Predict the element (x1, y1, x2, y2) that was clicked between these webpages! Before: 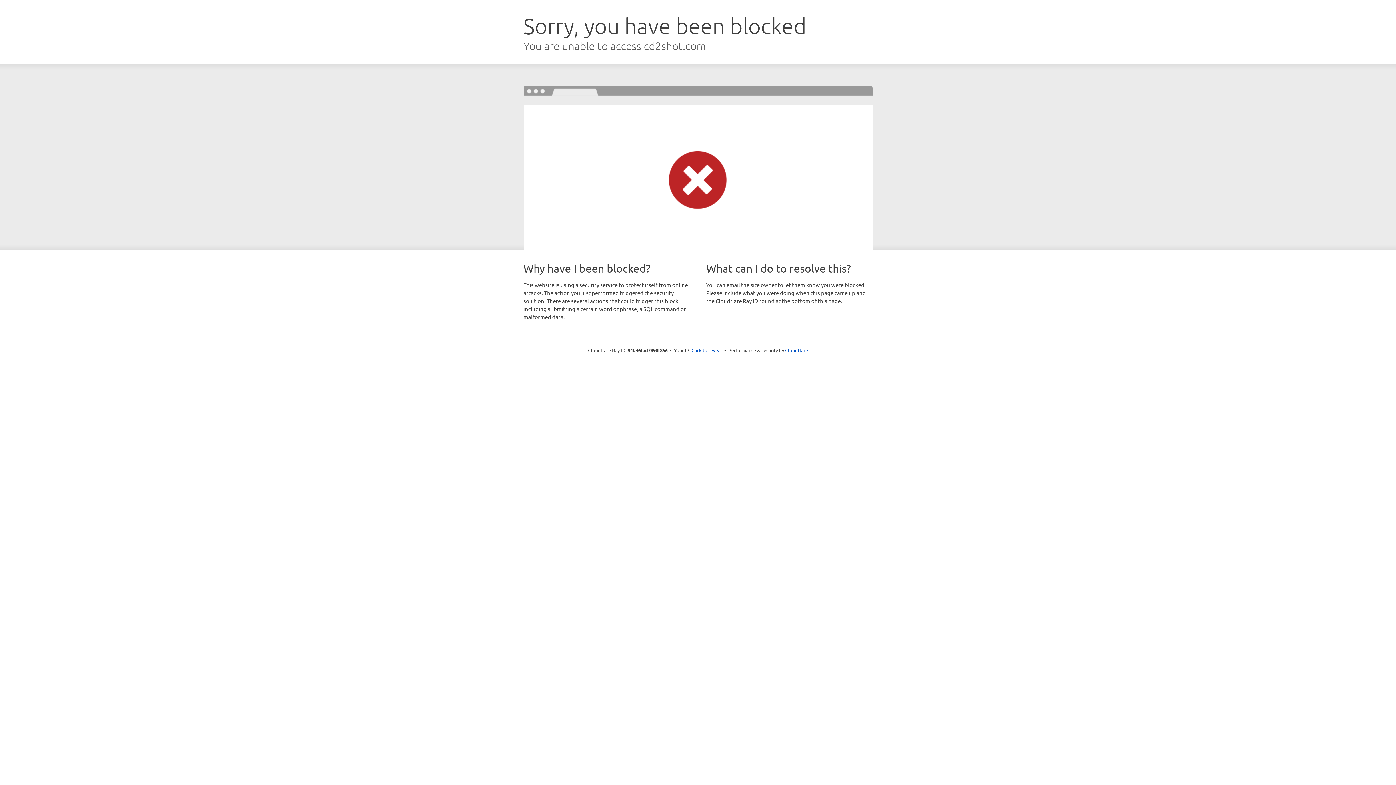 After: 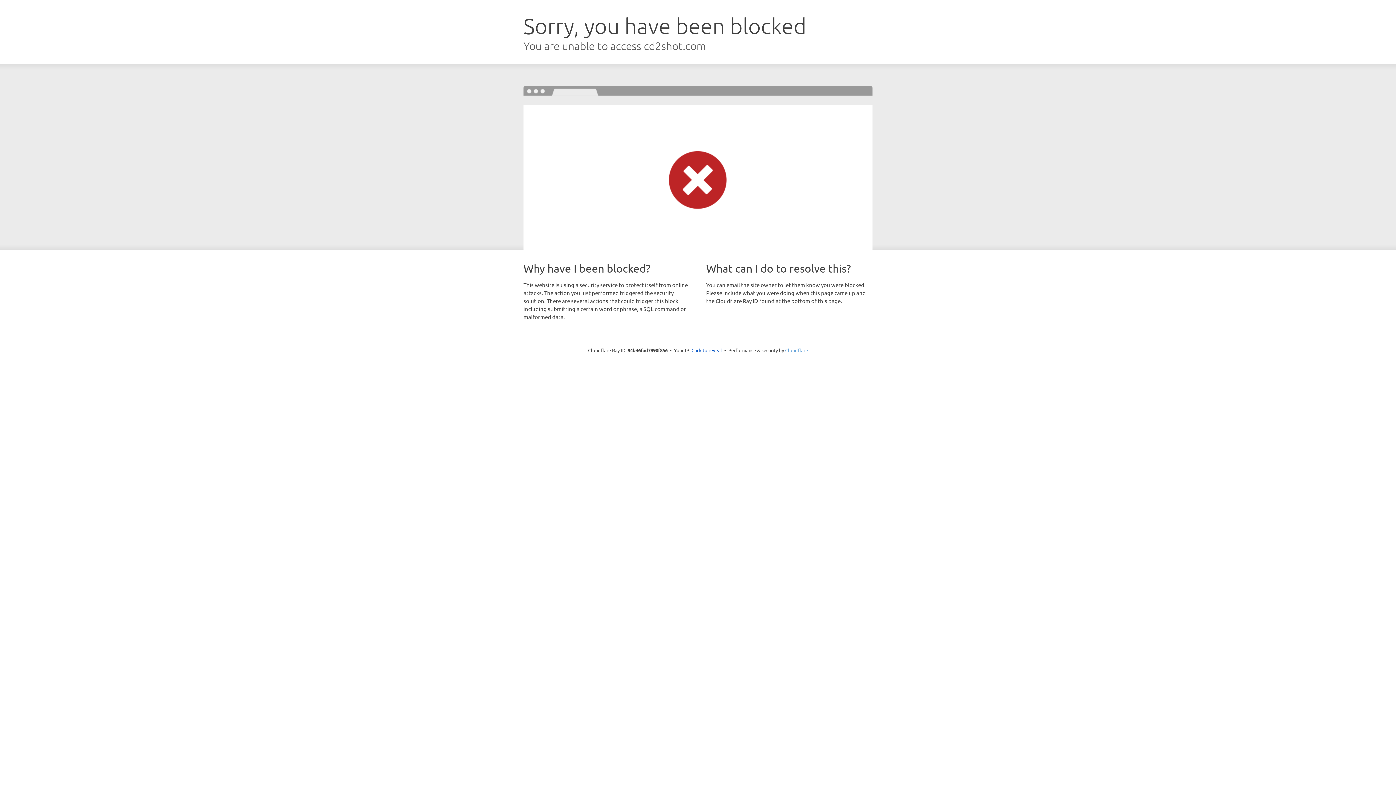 Action: bbox: (785, 347, 808, 353) label: Cloudflare